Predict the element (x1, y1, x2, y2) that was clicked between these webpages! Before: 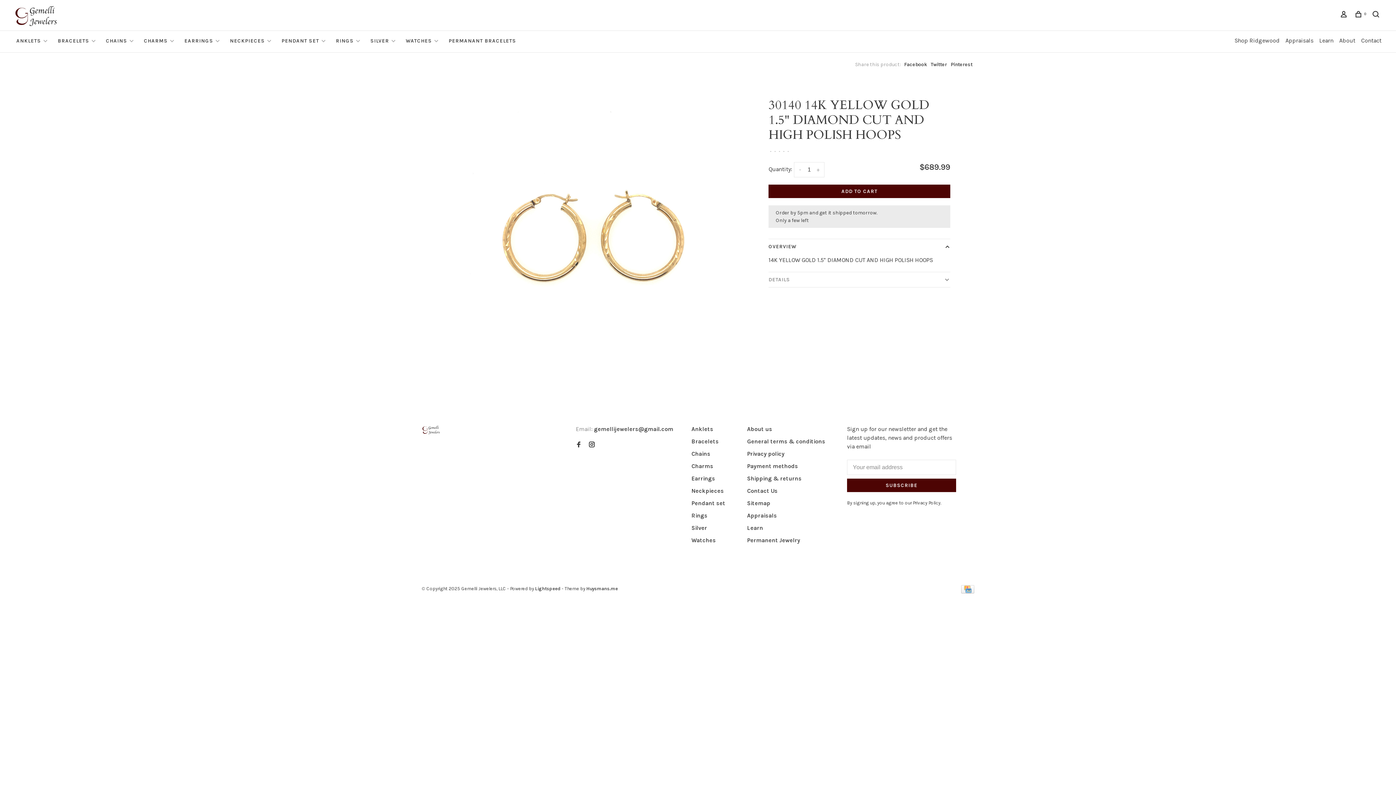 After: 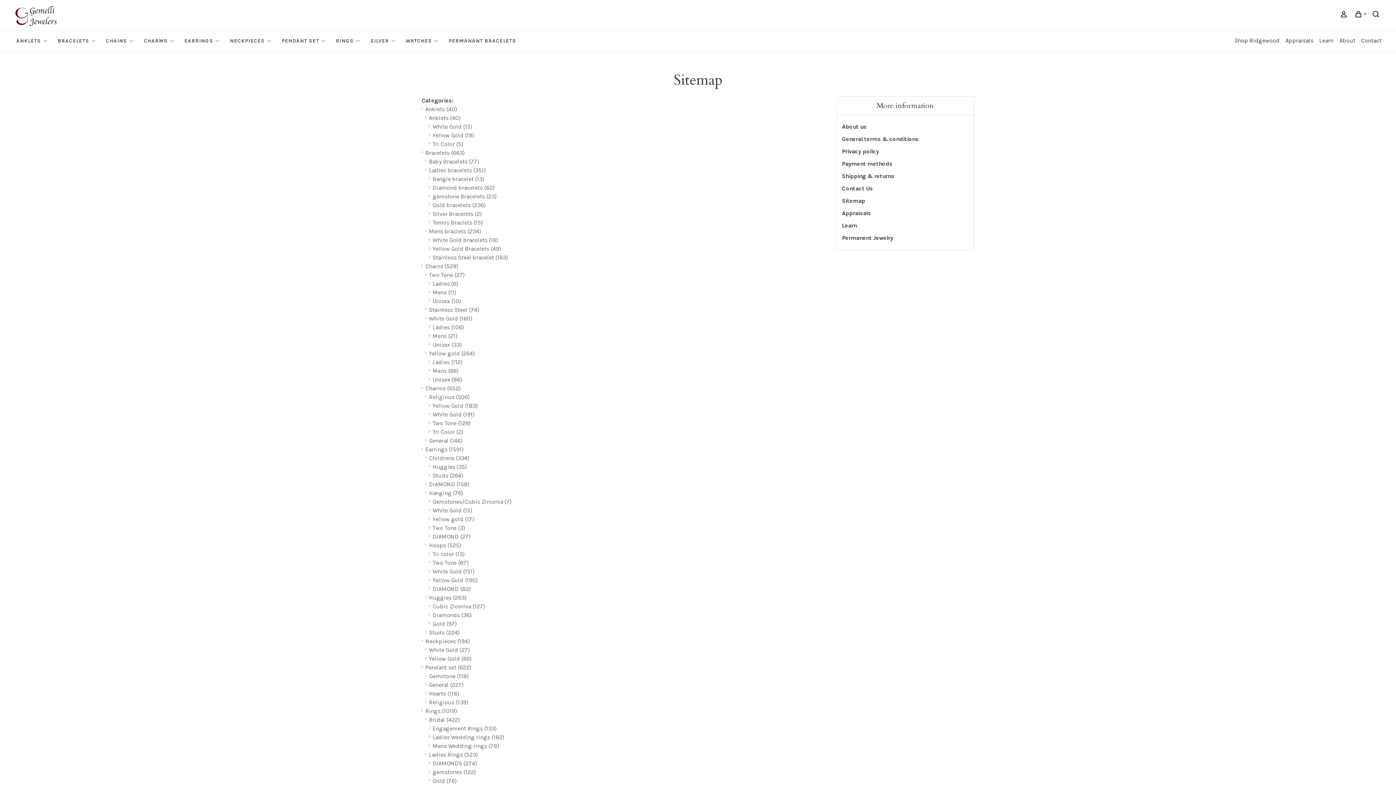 Action: bbox: (747, 500, 770, 506) label: Sitemap